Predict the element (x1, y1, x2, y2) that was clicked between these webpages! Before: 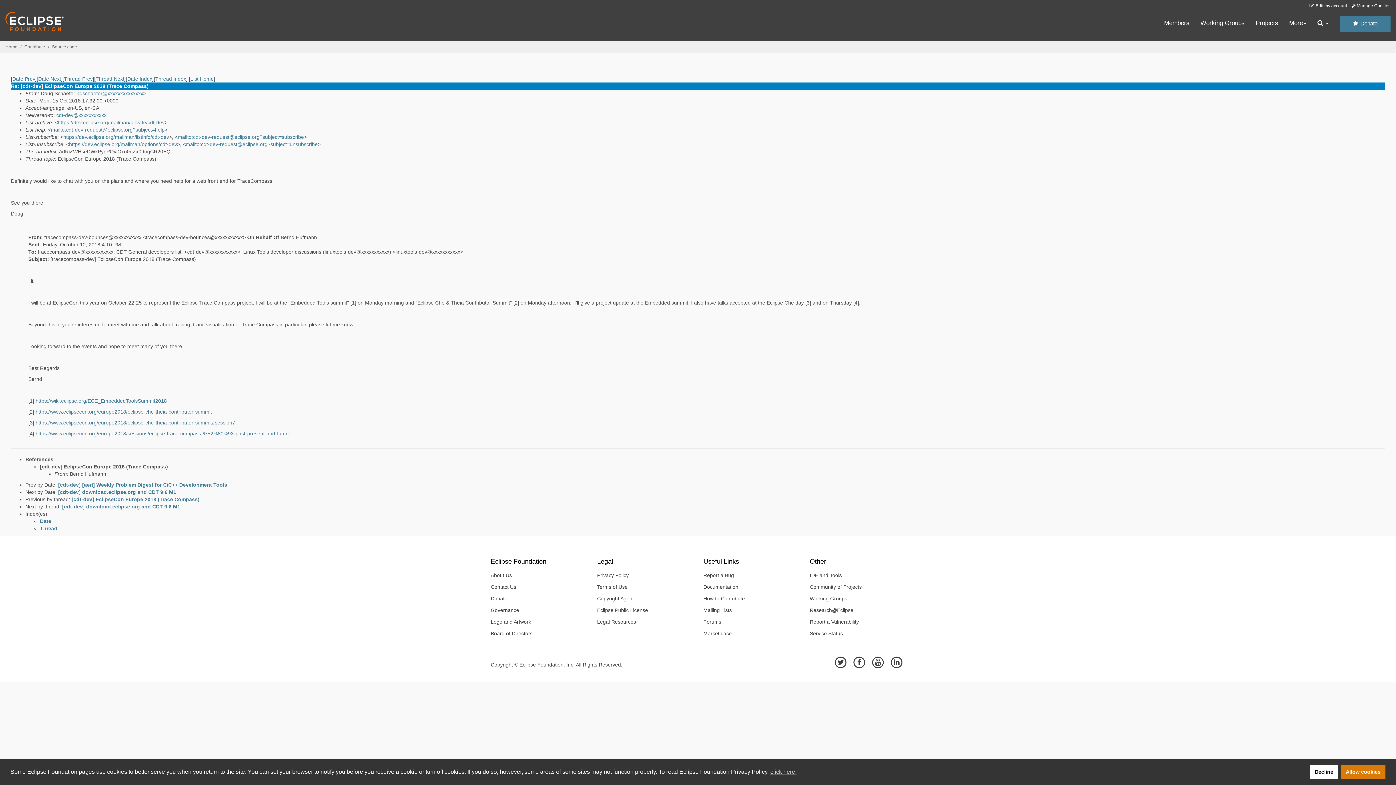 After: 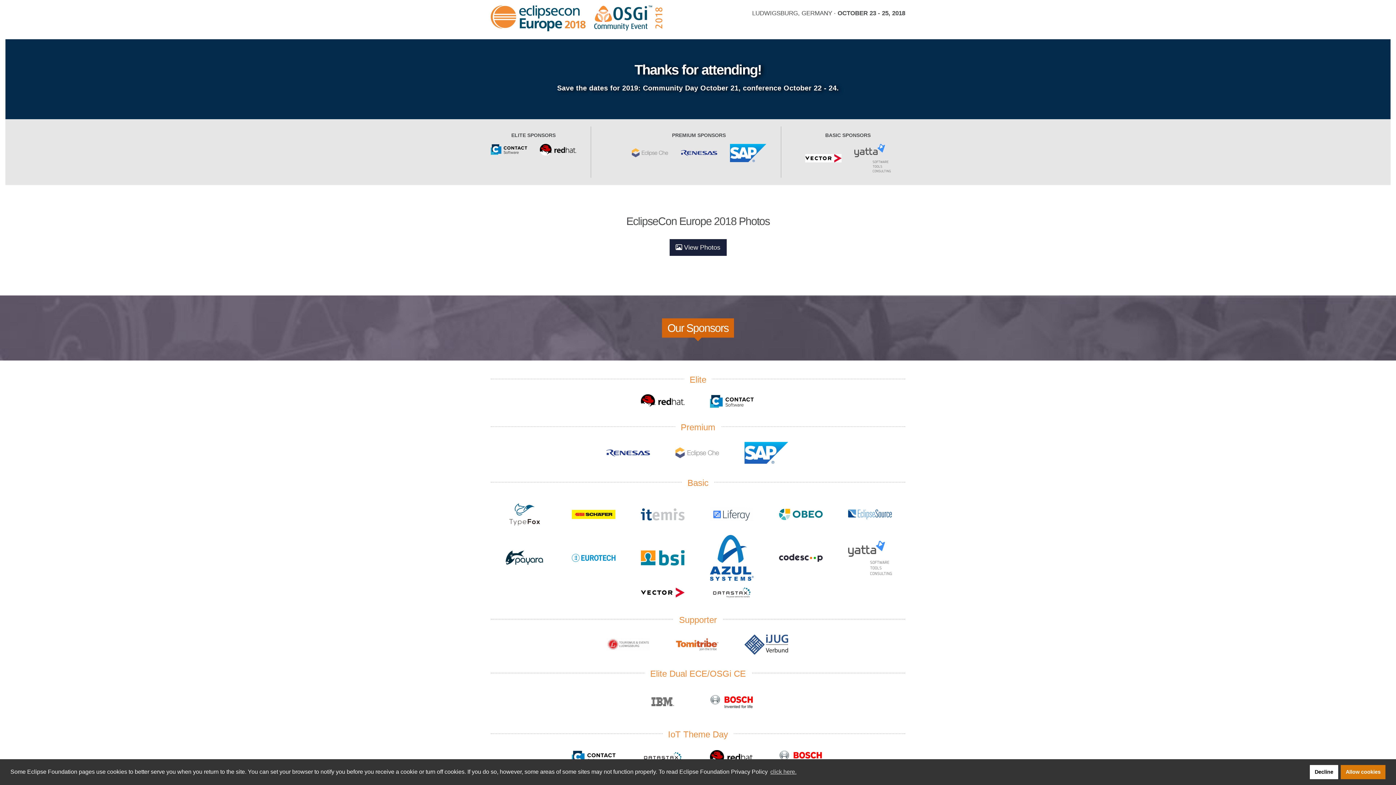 Action: label: https://www.eclipsecon.org/europe2018/sessions/eclipse-trace-compass-%E2%80%93-past-present-and-future bbox: (35, 431, 290, 436)